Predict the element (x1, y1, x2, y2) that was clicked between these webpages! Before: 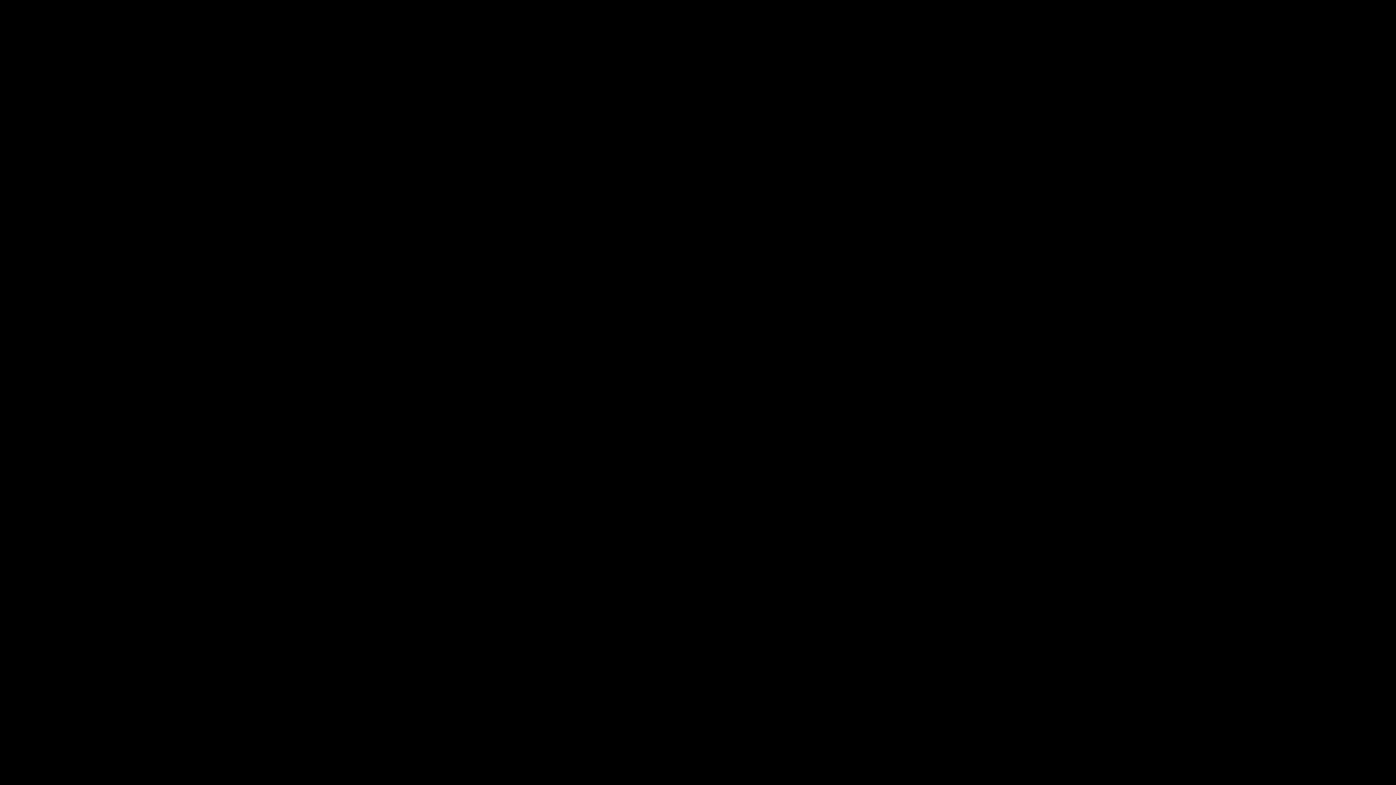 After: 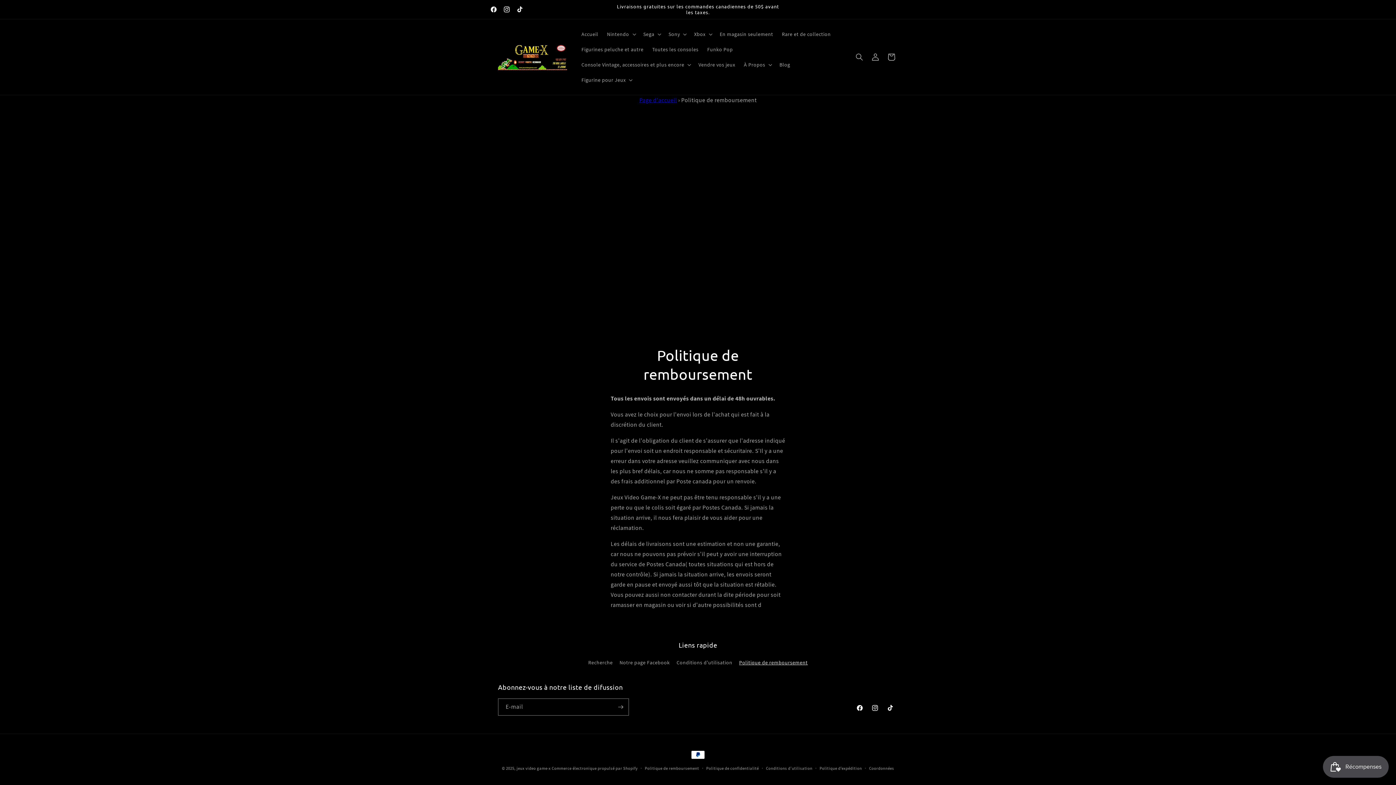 Action: bbox: (645, 765, 699, 772) label: Politique de remboursement